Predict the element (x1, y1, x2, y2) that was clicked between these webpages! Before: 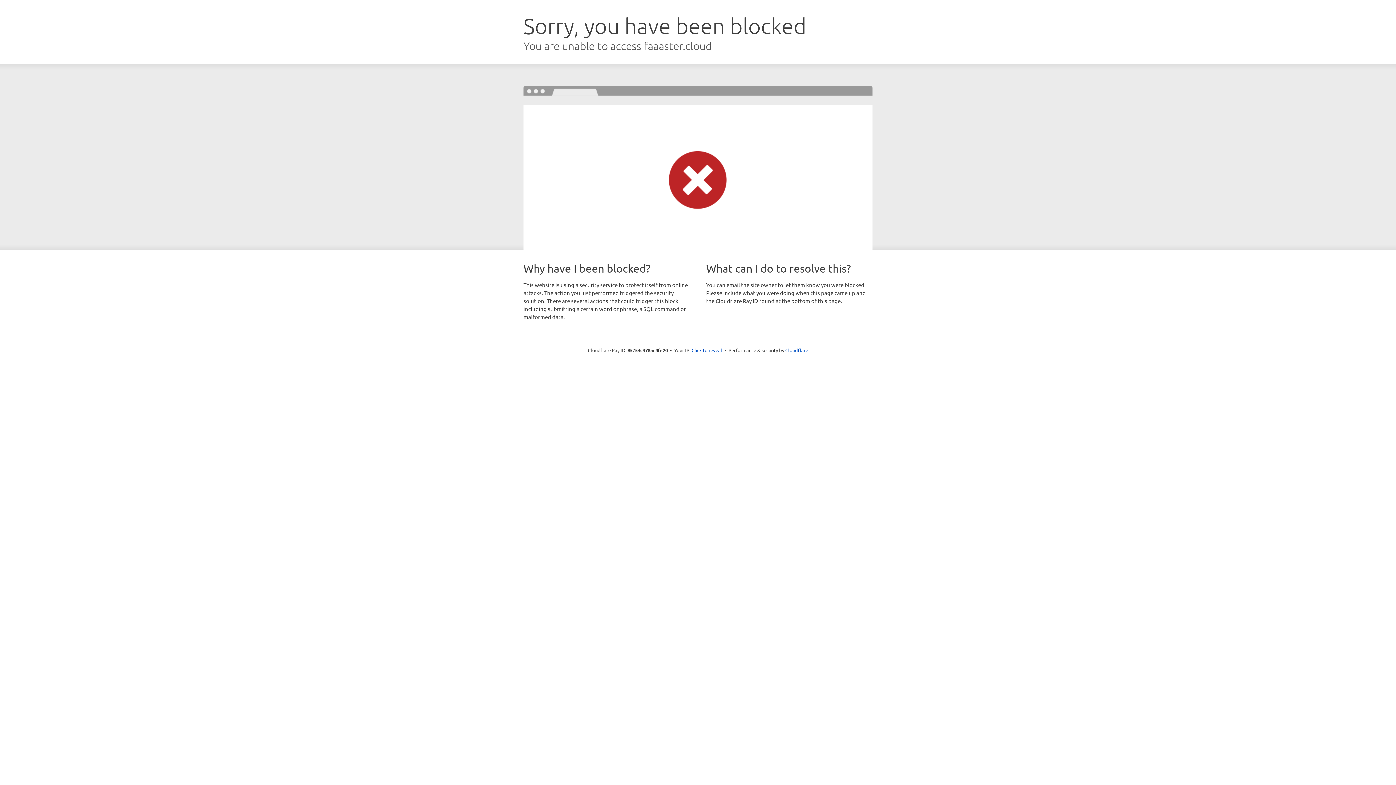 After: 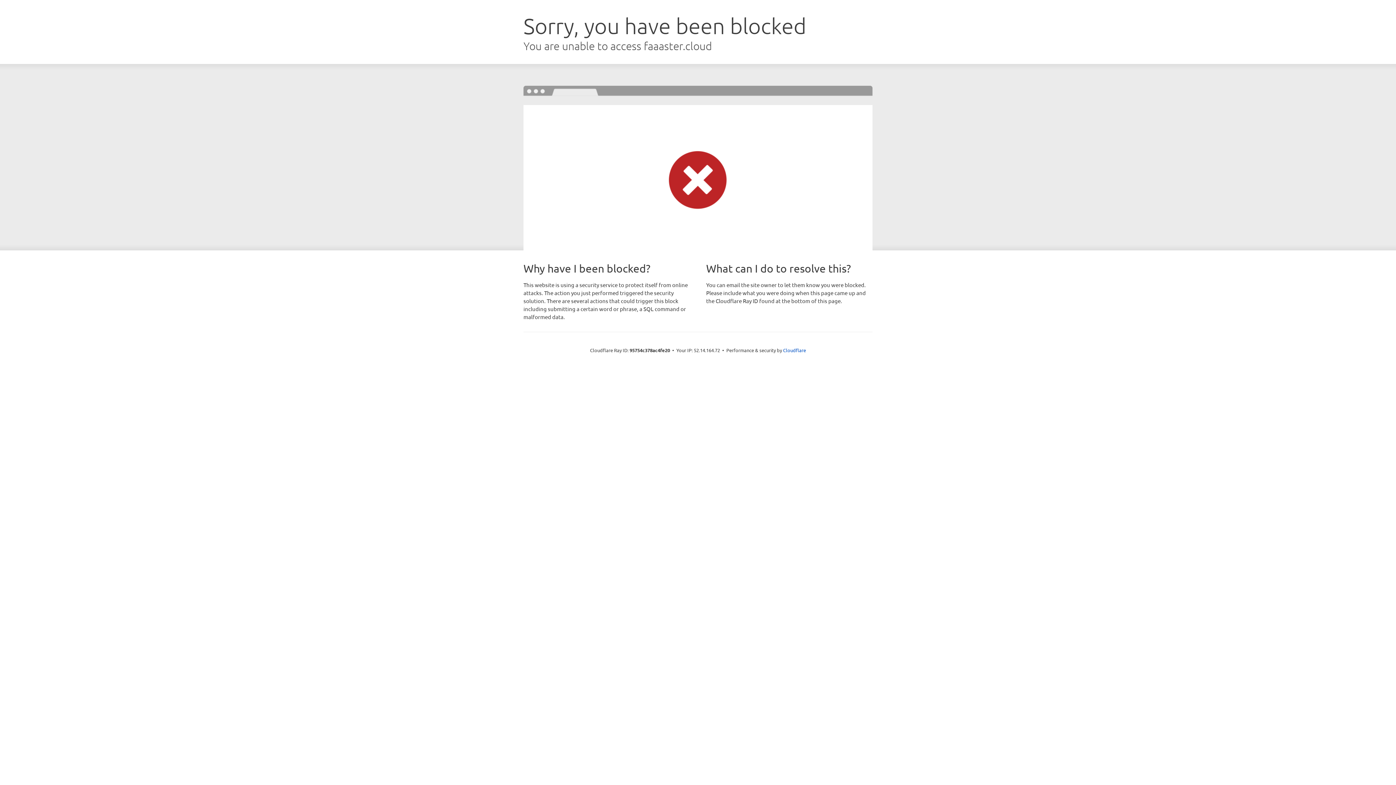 Action: label: Click to reveal bbox: (691, 346, 722, 353)